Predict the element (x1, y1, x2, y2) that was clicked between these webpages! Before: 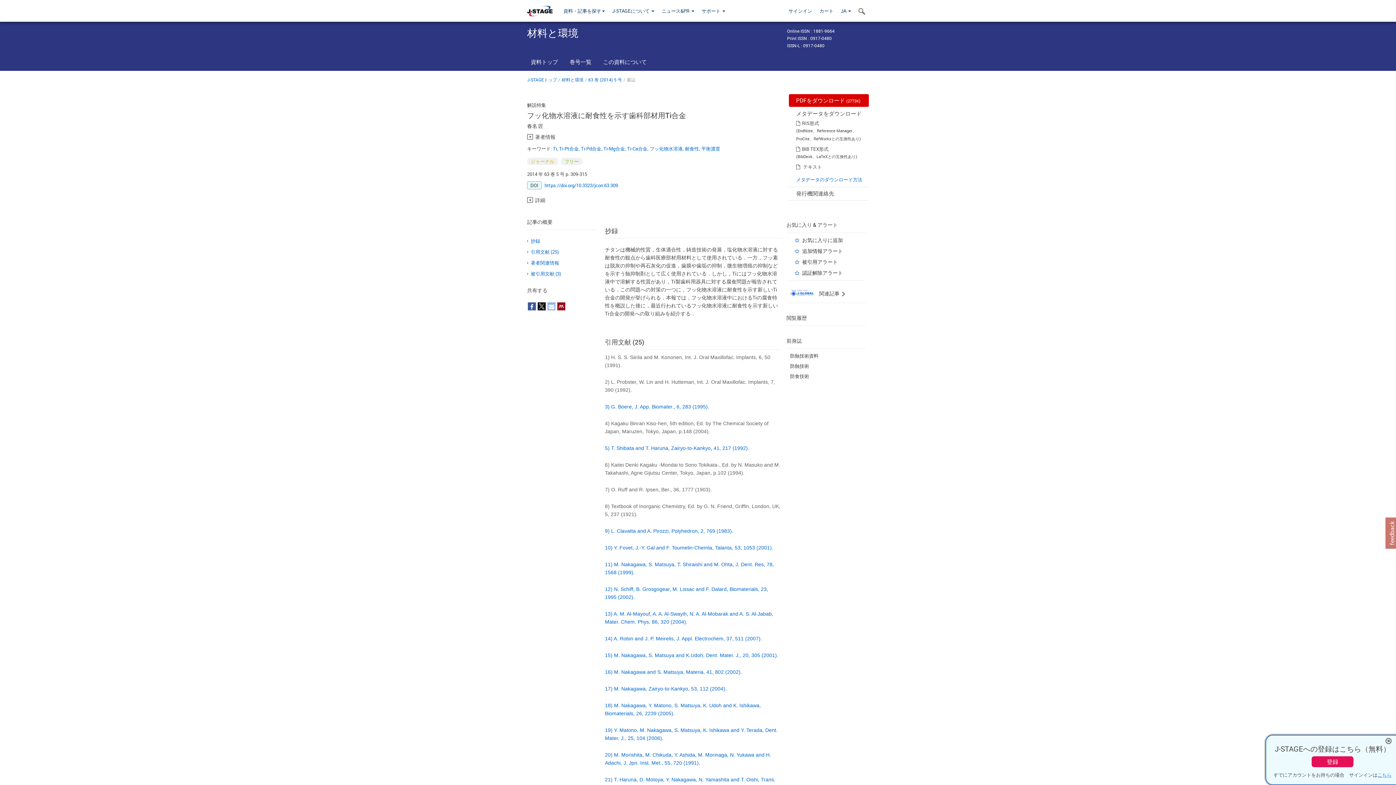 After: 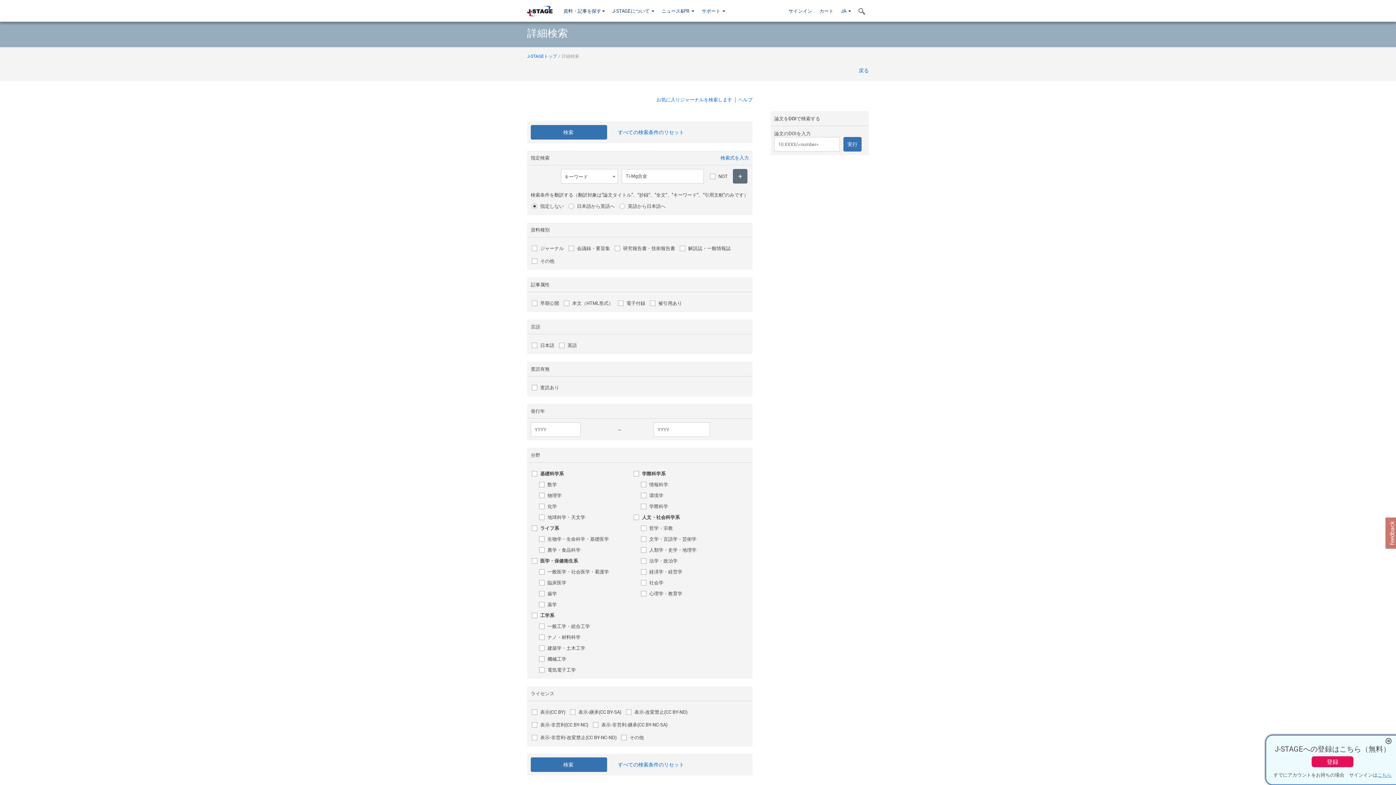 Action: label: Ti-Mg合金 bbox: (603, 145, 625, 152)